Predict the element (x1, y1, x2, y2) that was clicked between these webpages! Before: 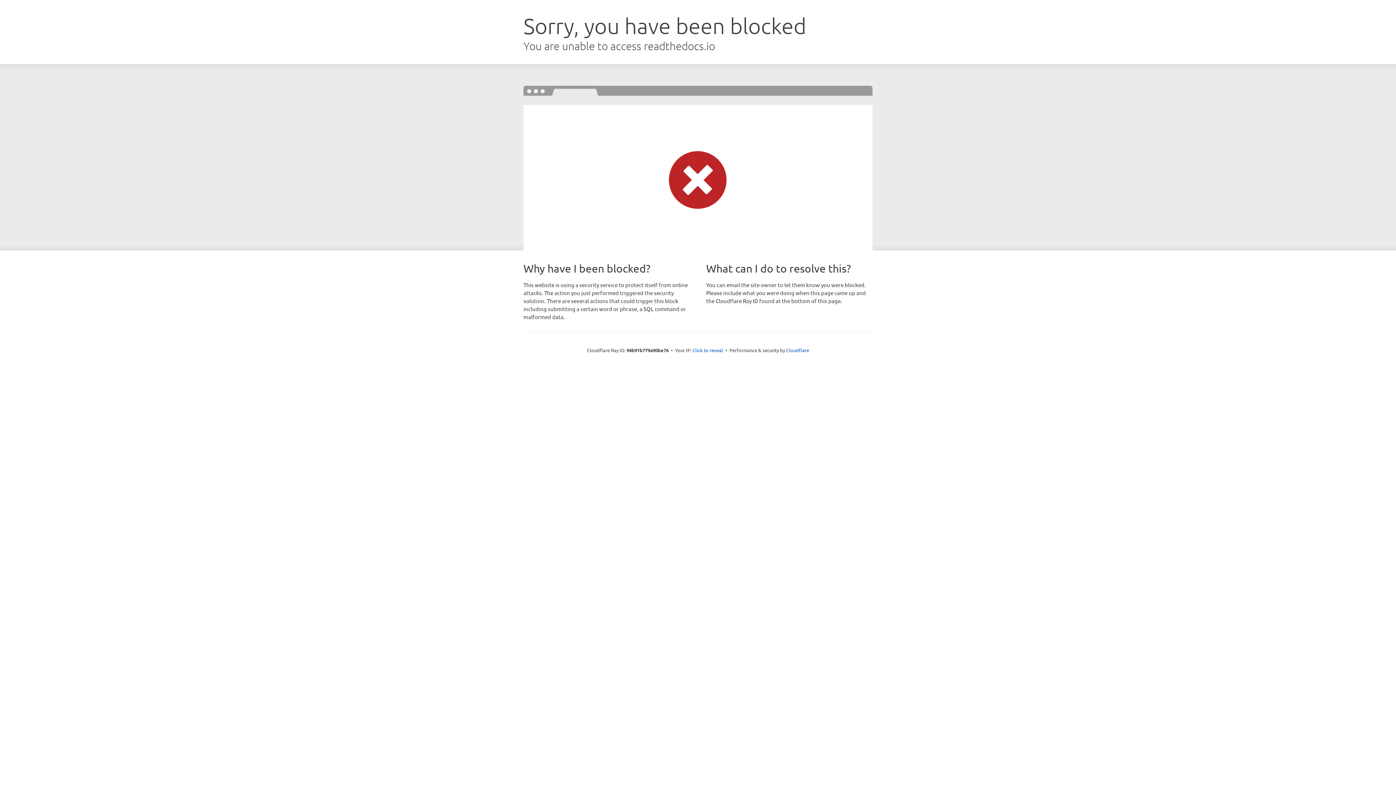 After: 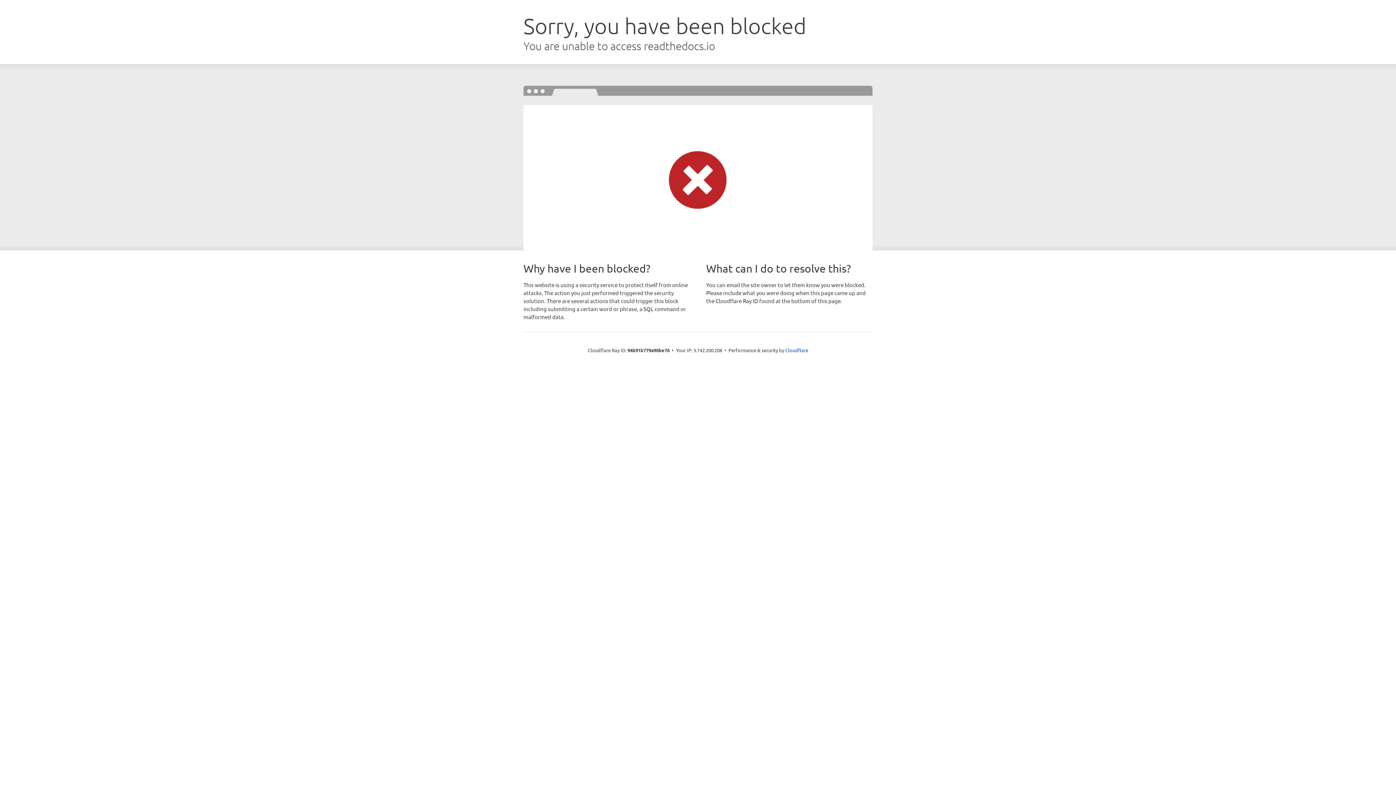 Action: bbox: (692, 346, 723, 353) label: Click to reveal